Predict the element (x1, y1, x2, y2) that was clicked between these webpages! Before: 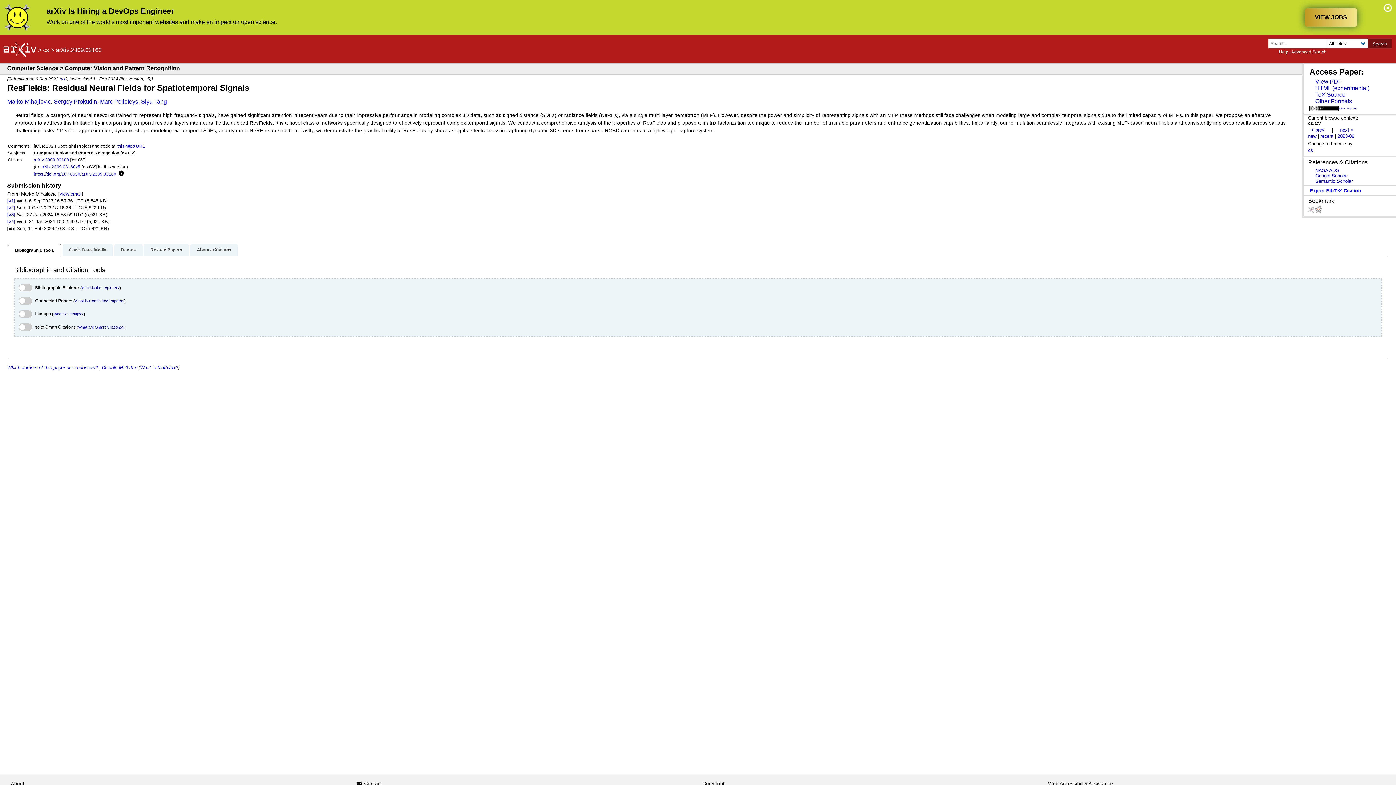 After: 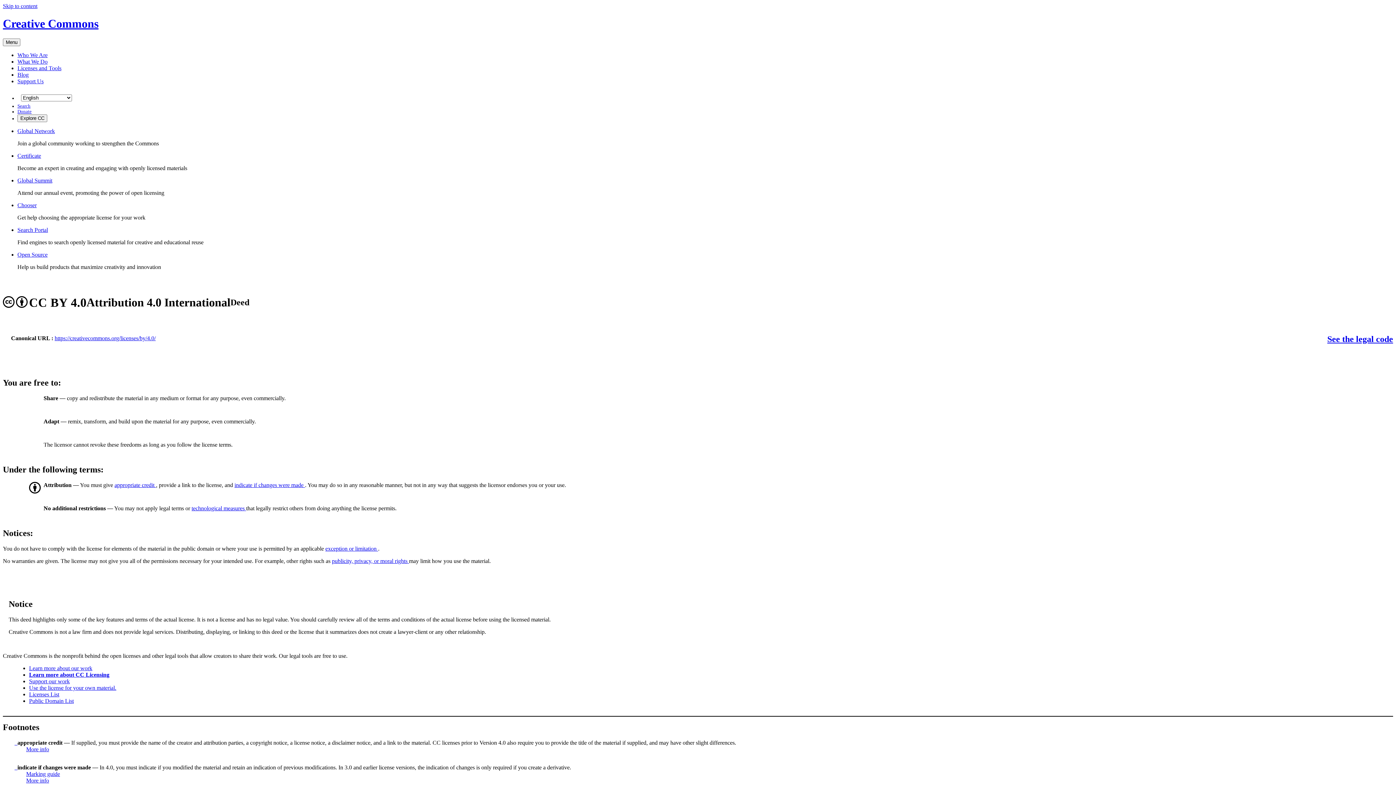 Action: label: view license bbox: (1309, 105, 1390, 111)